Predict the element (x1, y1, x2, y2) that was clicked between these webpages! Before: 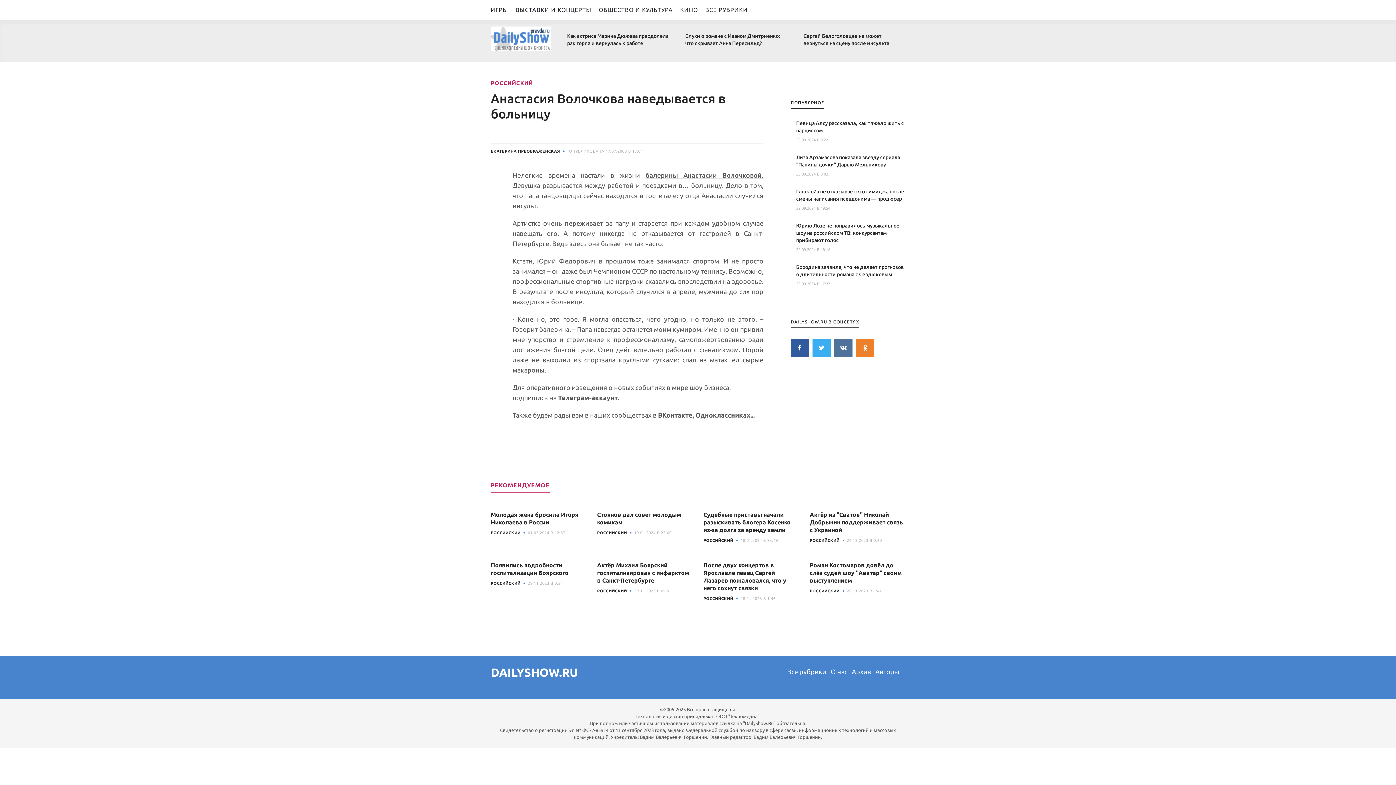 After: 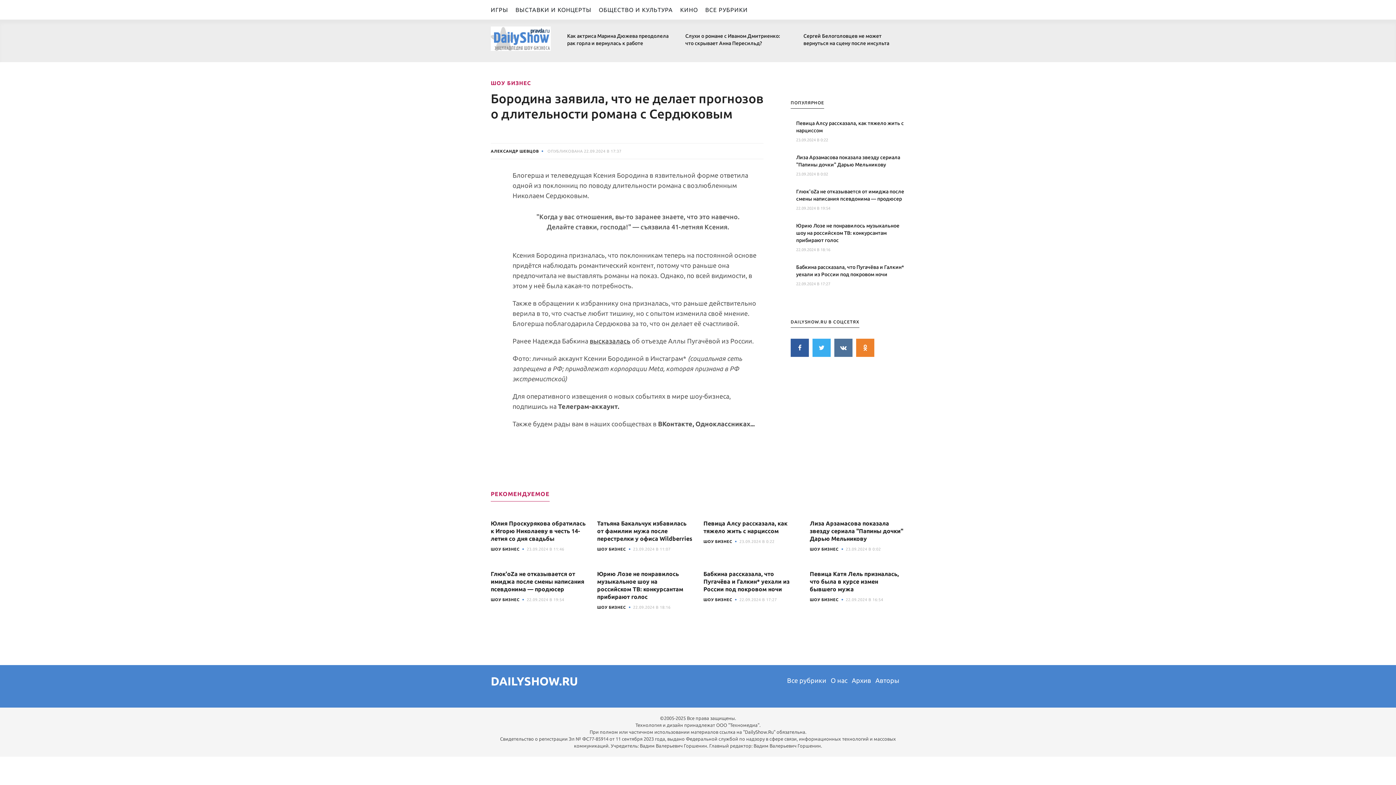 Action: bbox: (796, 263, 905, 278) label: Бородина заявила, что не делает прогнозов о длительности романа с Сердюковым